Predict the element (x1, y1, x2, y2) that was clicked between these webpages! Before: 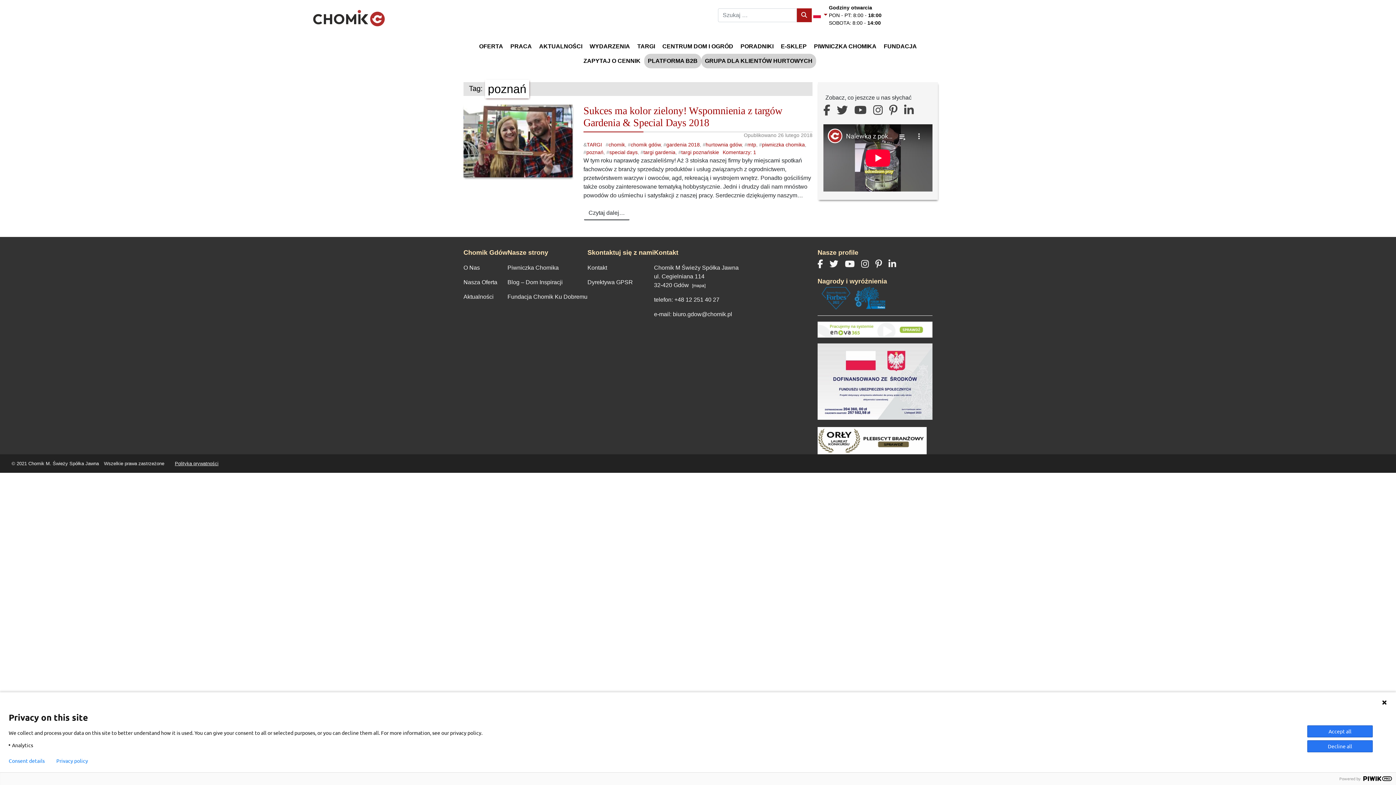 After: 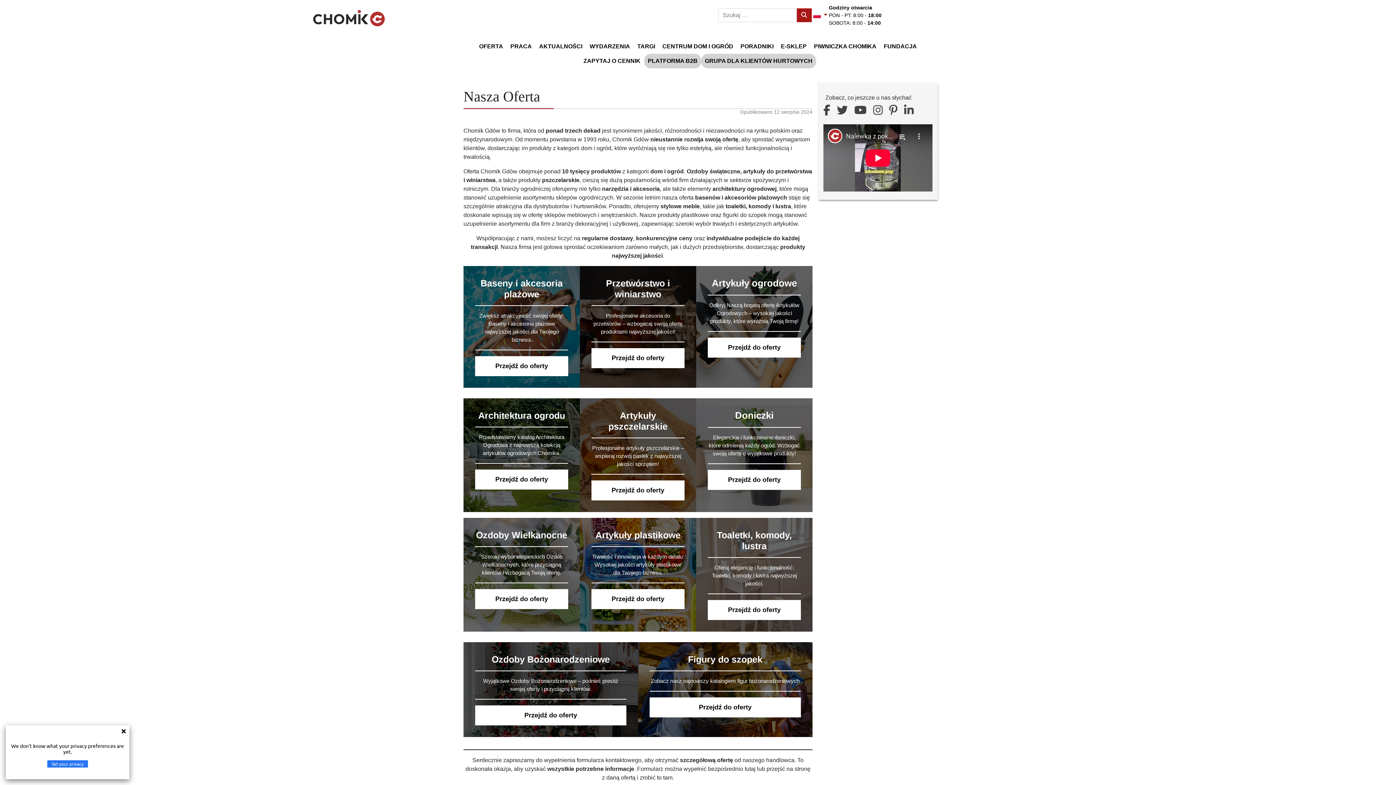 Action: label: Nasza Oferta bbox: (463, 279, 497, 285)